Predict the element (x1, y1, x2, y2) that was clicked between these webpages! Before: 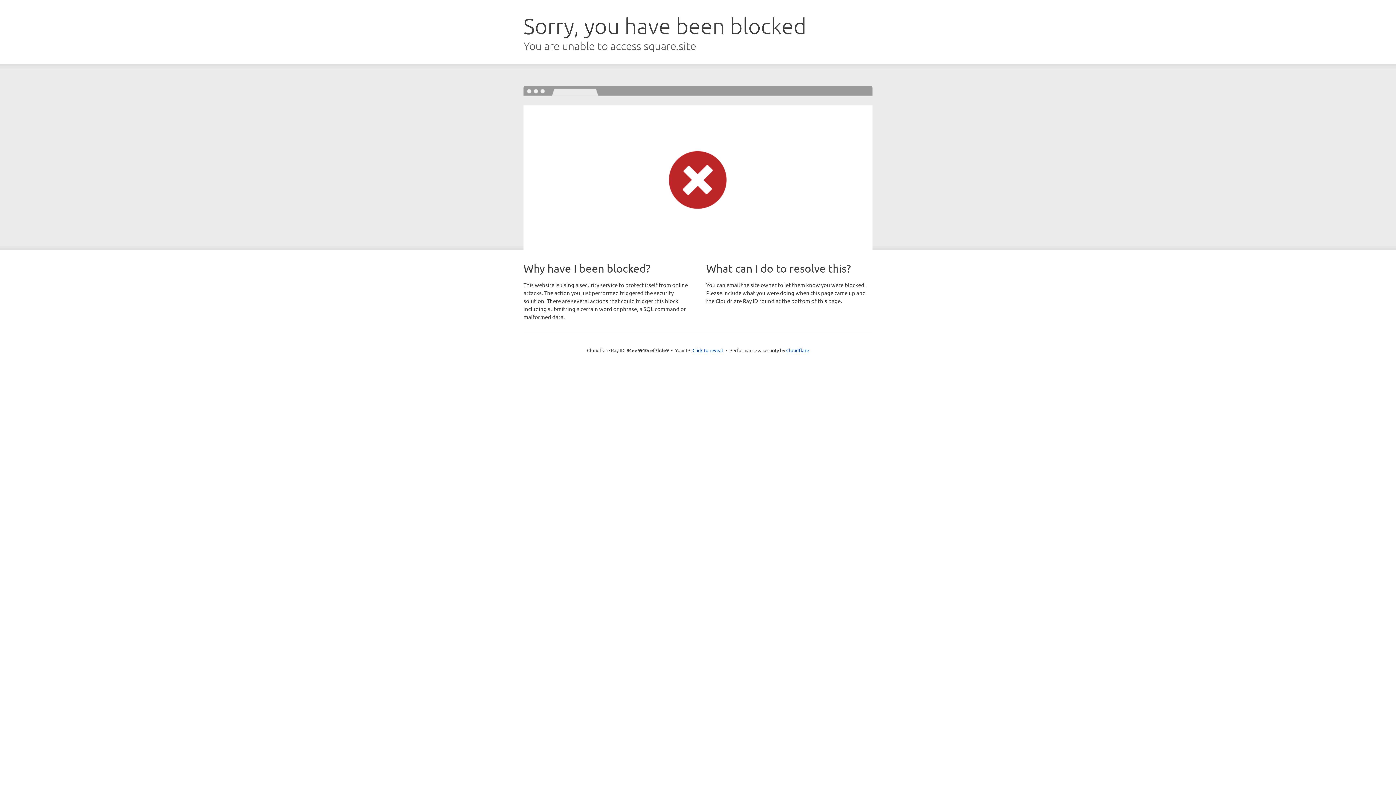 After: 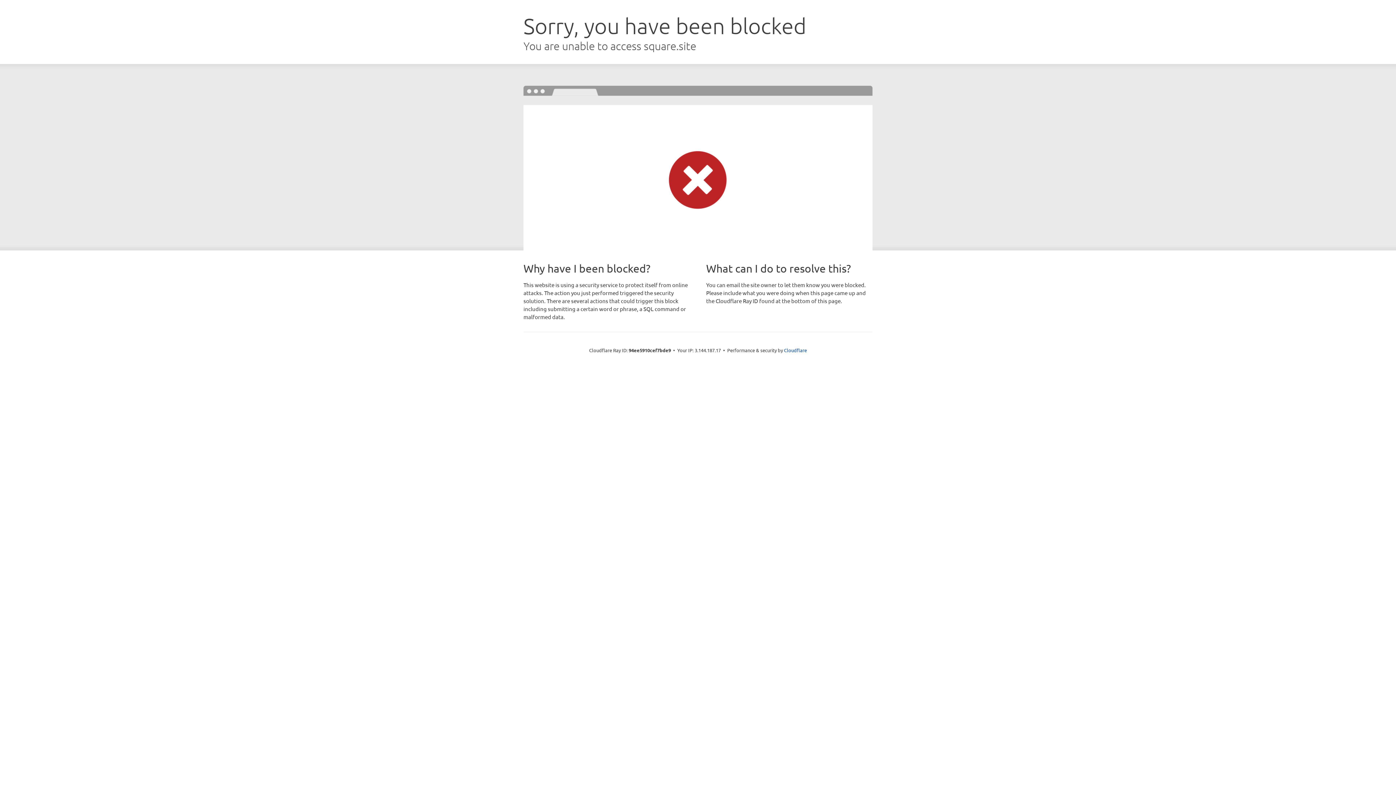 Action: label: Click to reveal bbox: (692, 346, 723, 353)